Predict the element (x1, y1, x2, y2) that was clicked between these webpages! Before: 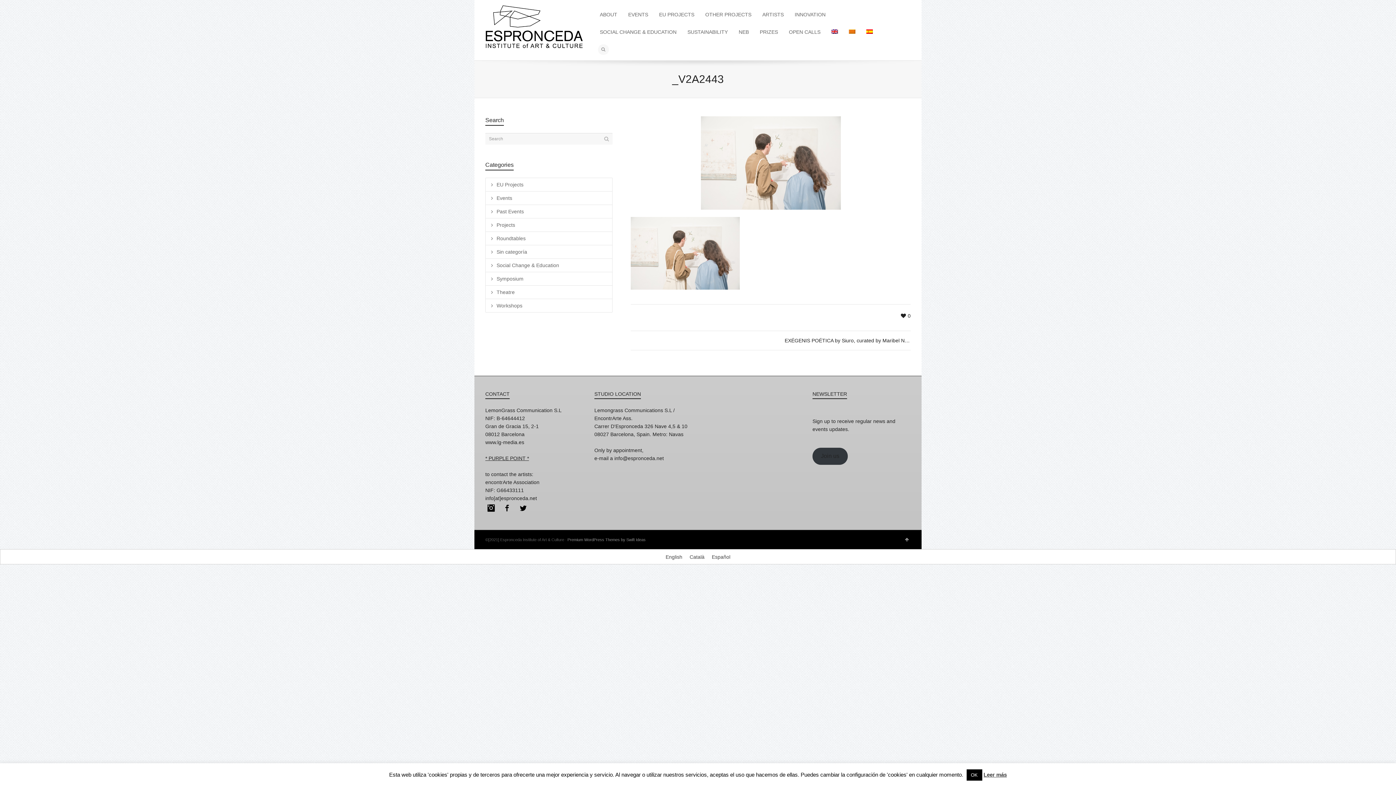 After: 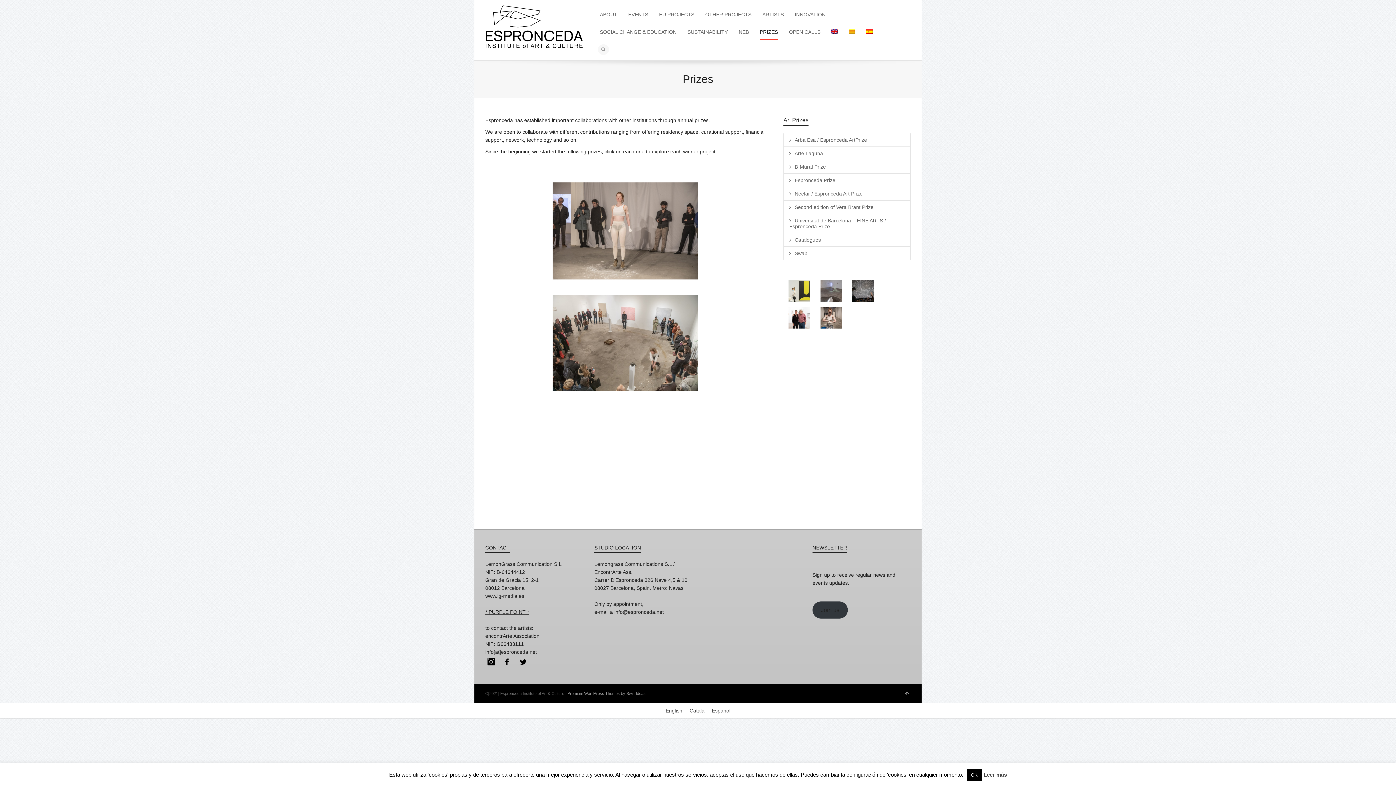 Action: label: PRIZES bbox: (760, 24, 778, 40)